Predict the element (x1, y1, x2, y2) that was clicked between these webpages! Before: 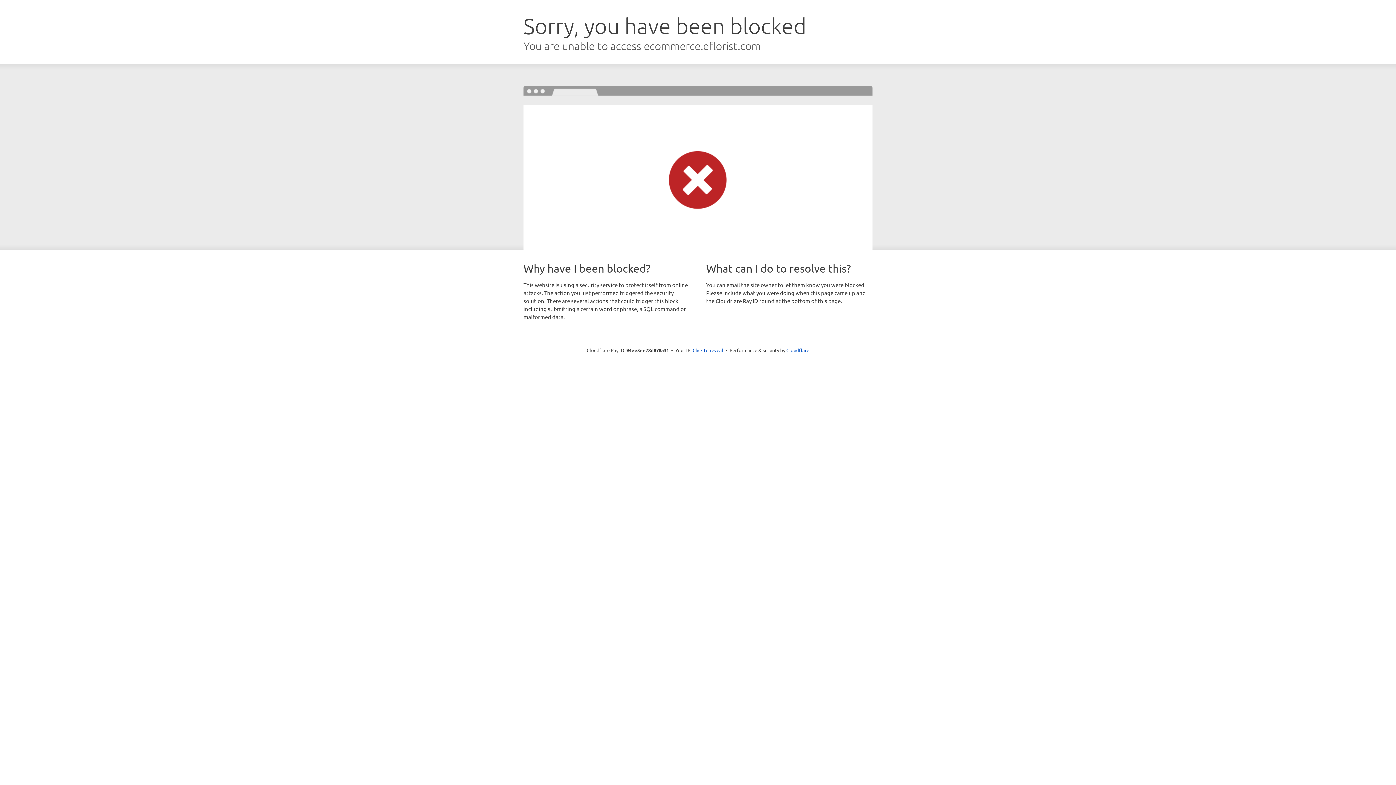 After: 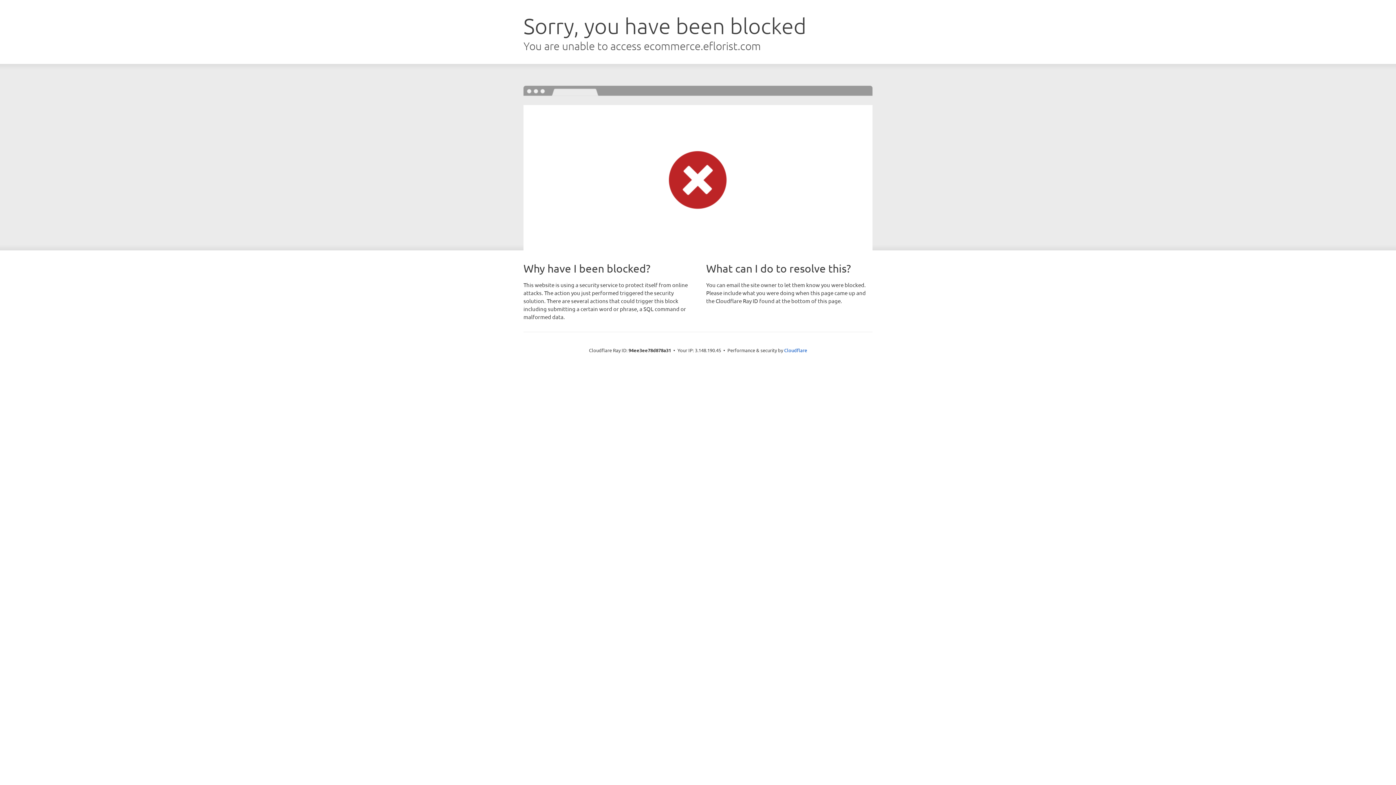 Action: bbox: (692, 346, 723, 353) label: Click to reveal